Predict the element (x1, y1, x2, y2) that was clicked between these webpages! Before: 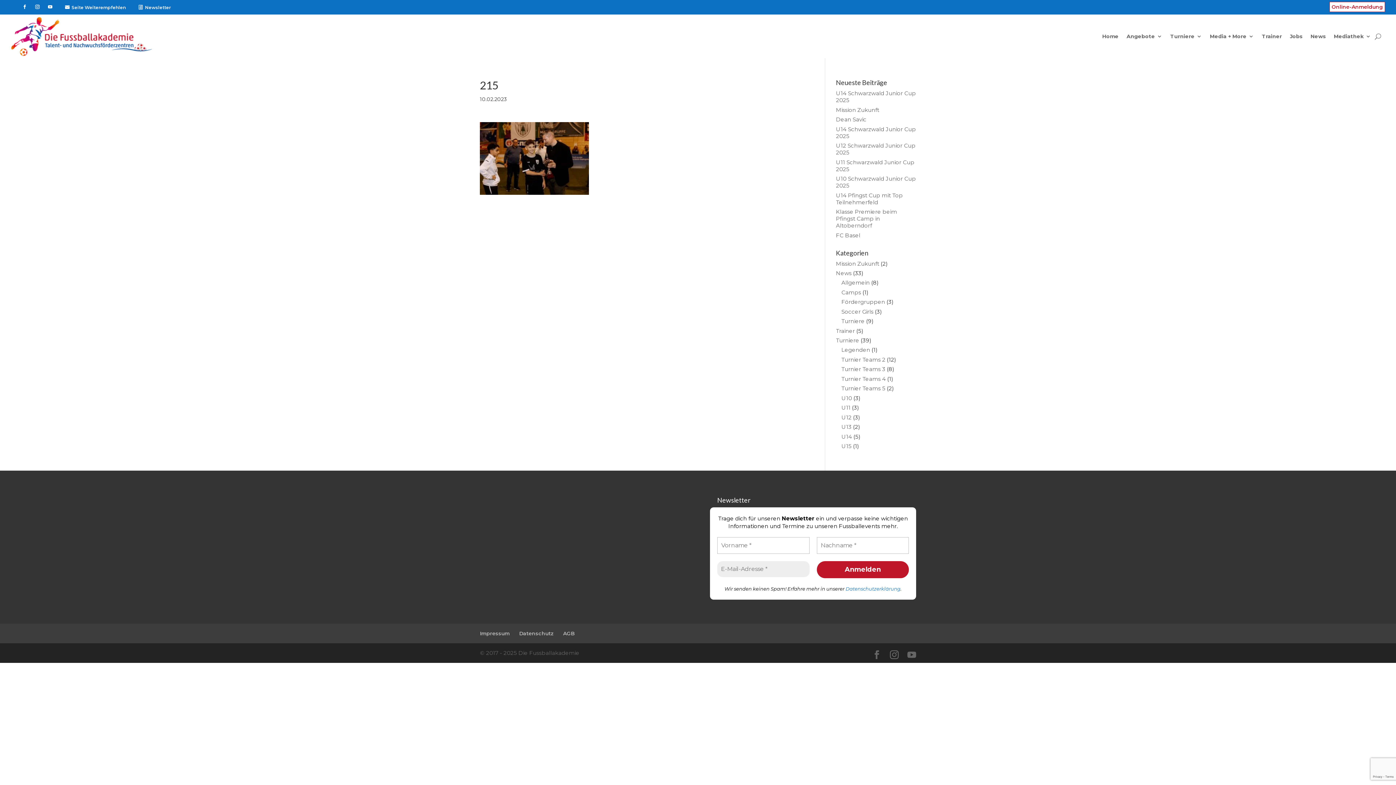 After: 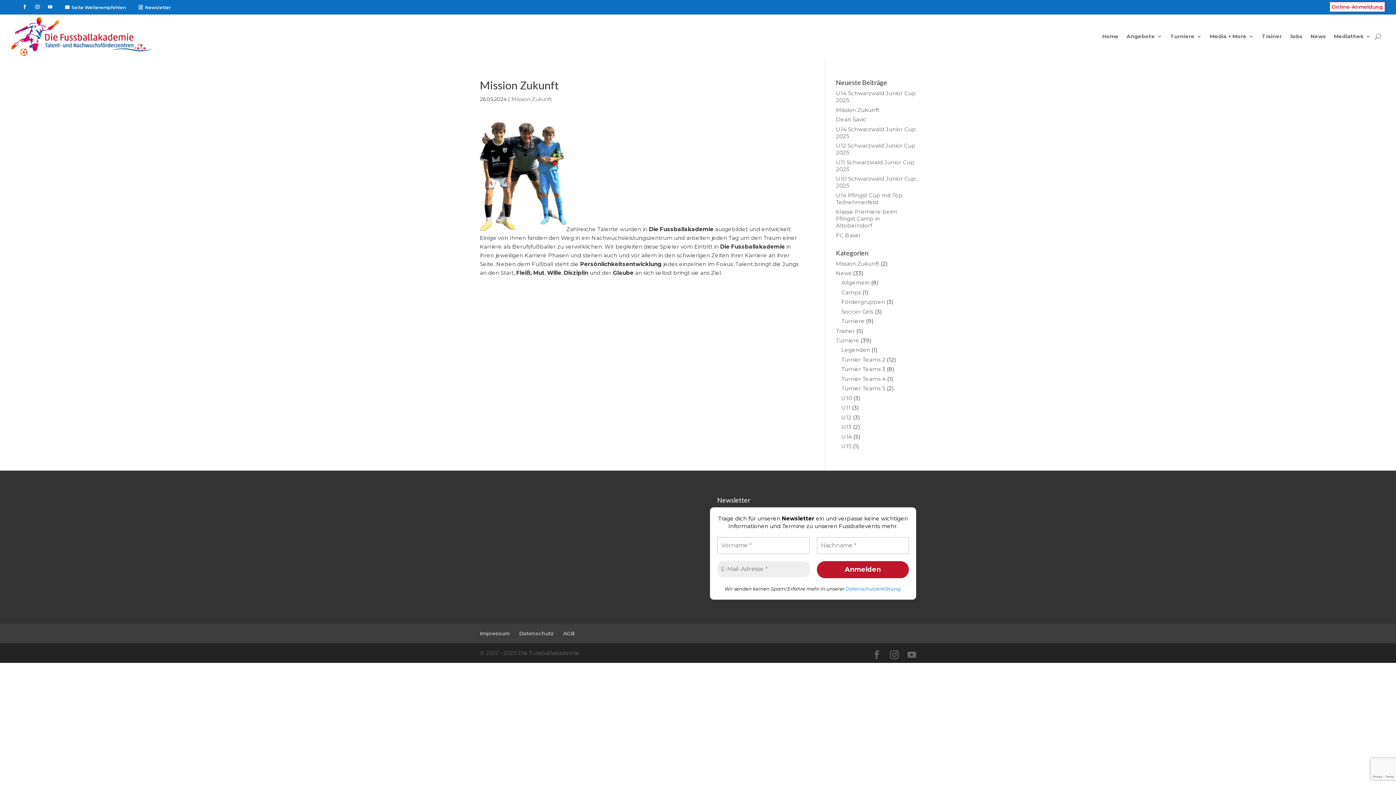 Action: bbox: (836, 106, 879, 113) label: Mission Zukunft